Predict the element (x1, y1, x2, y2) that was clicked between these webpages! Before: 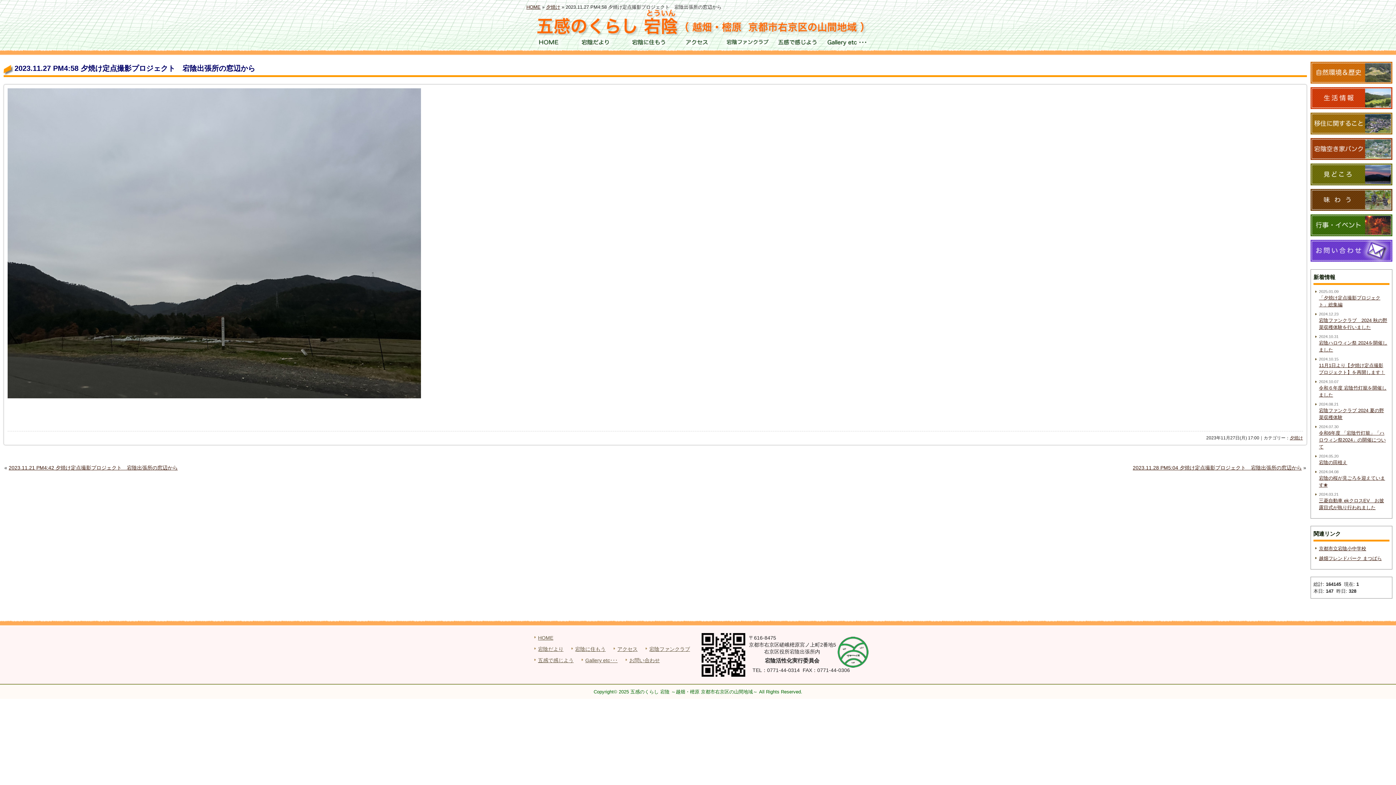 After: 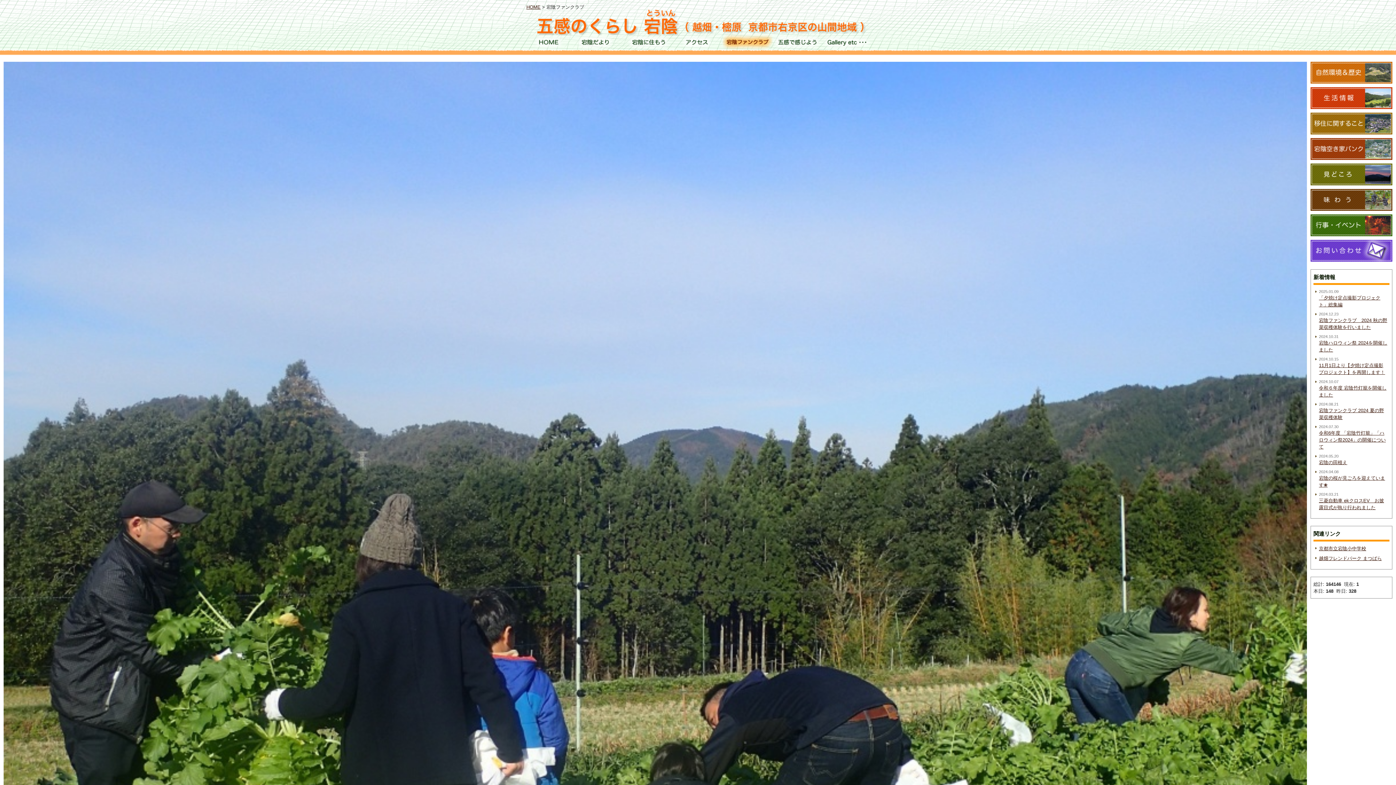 Action: label: 宕陰ファンクラブ bbox: (649, 646, 690, 652)